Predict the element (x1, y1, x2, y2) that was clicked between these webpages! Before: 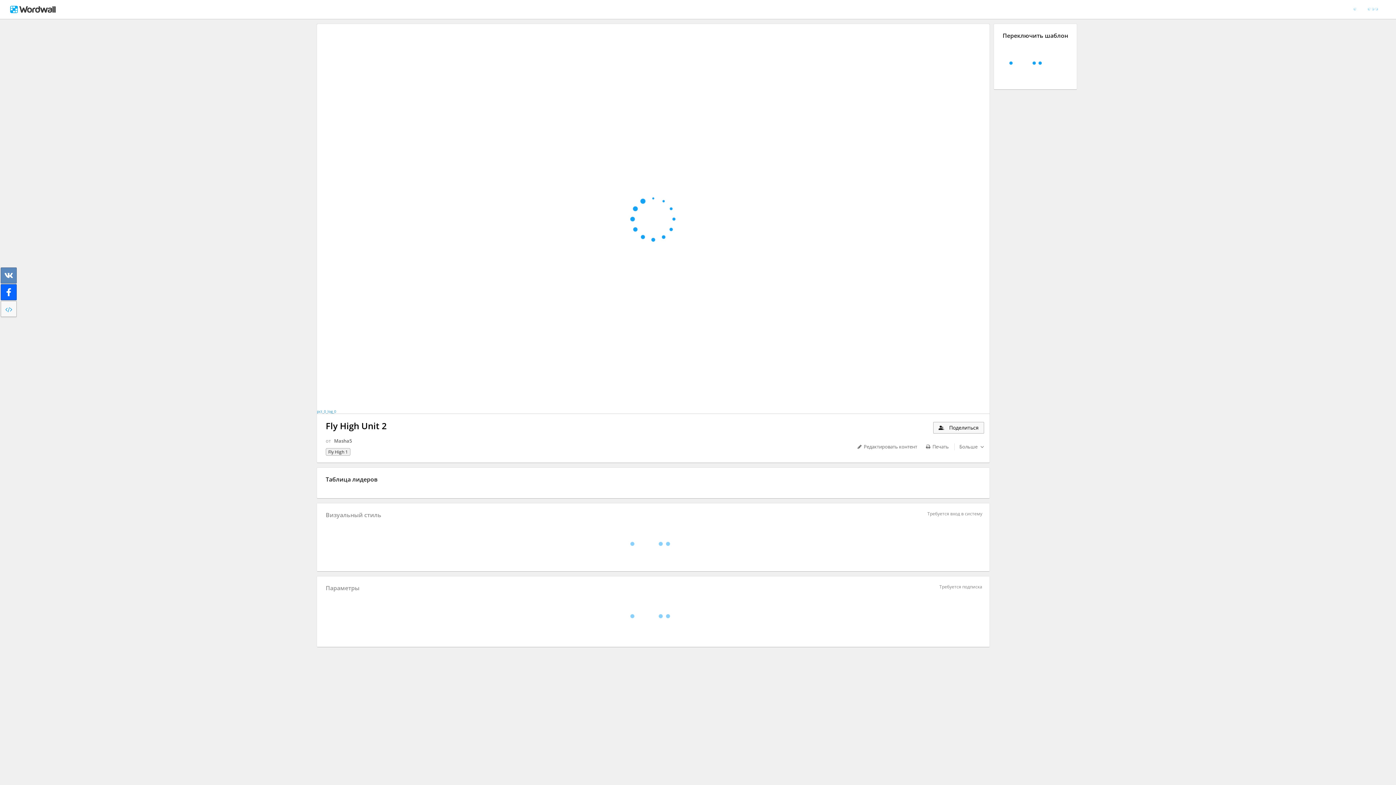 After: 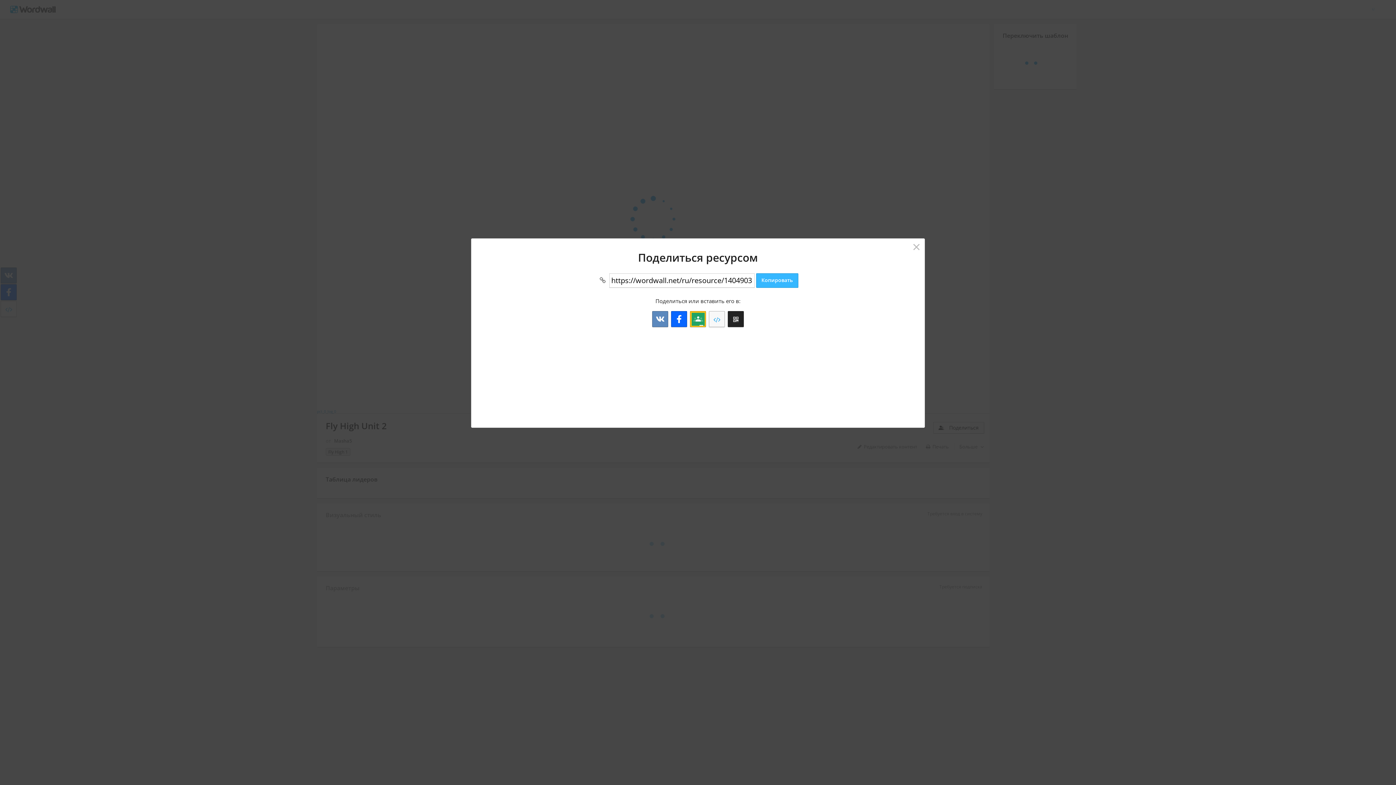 Action: label:    Поделиться bbox: (933, 422, 984, 433)